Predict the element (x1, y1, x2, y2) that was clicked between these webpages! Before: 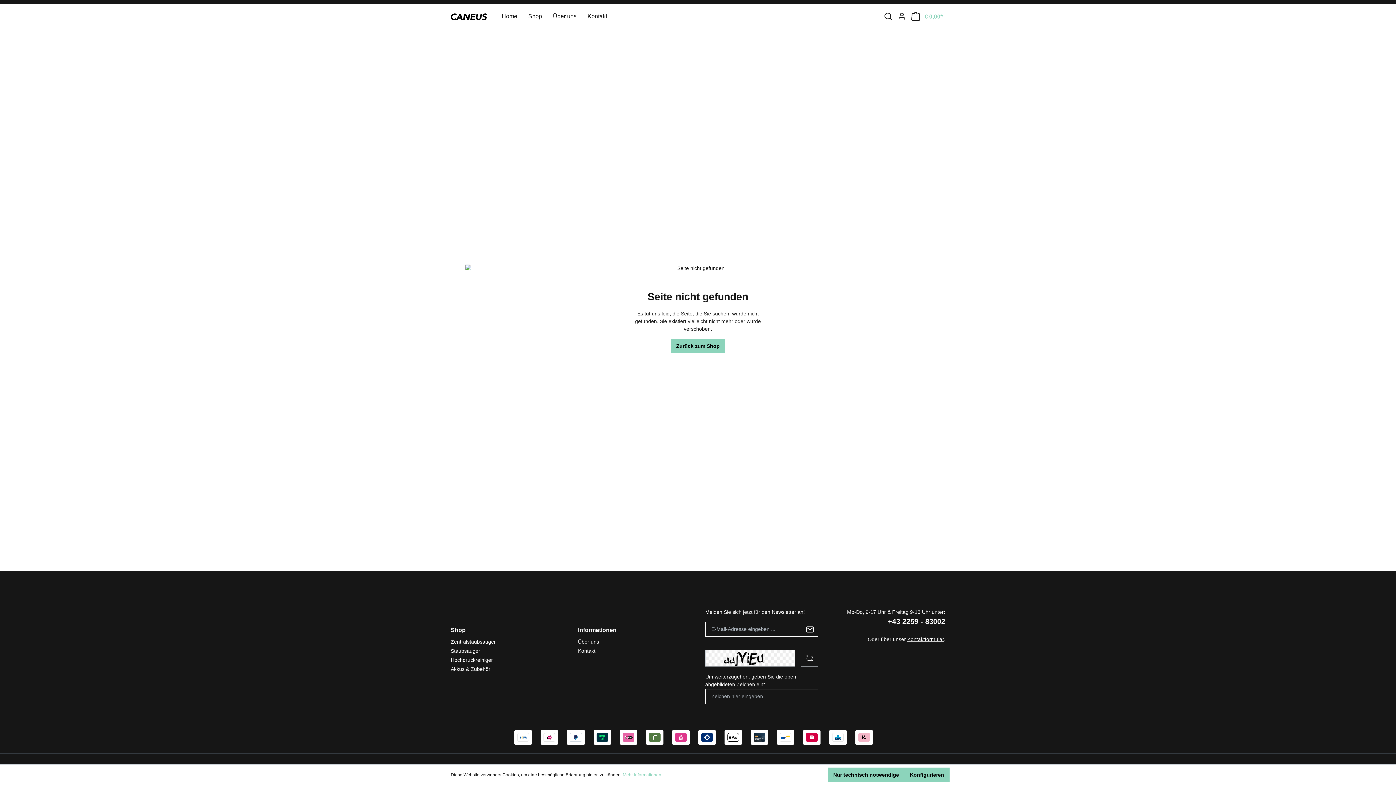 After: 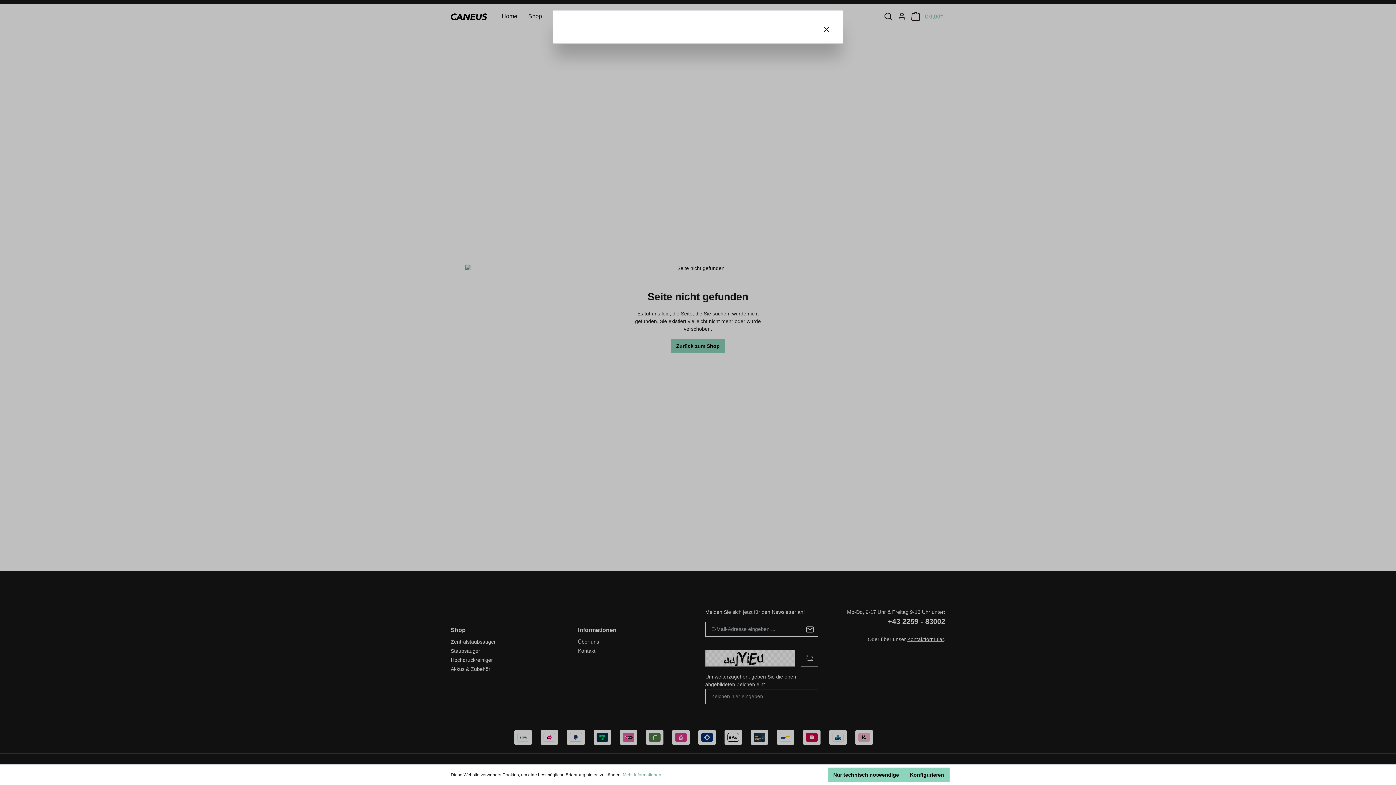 Action: bbox: (622, 772, 665, 778) label: Mehr Informationen ...